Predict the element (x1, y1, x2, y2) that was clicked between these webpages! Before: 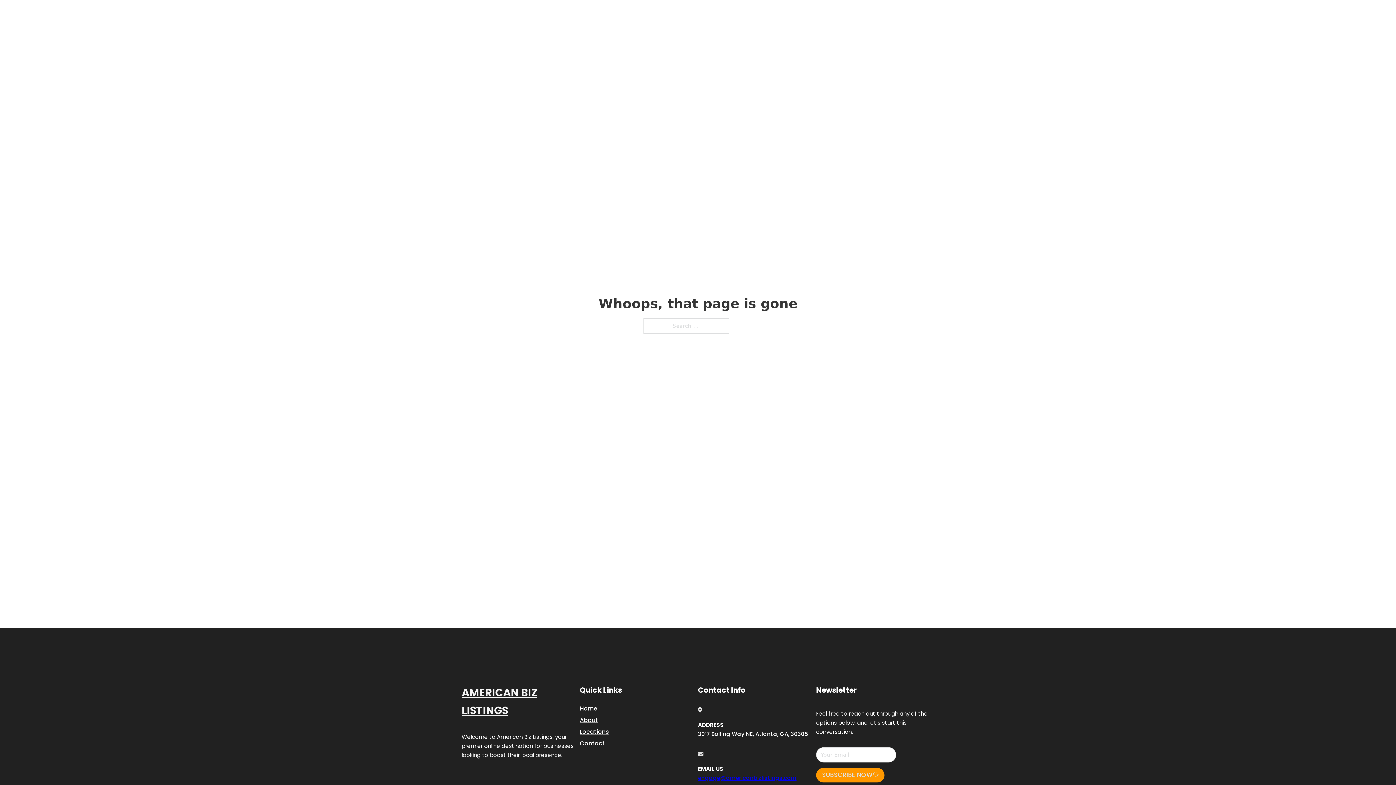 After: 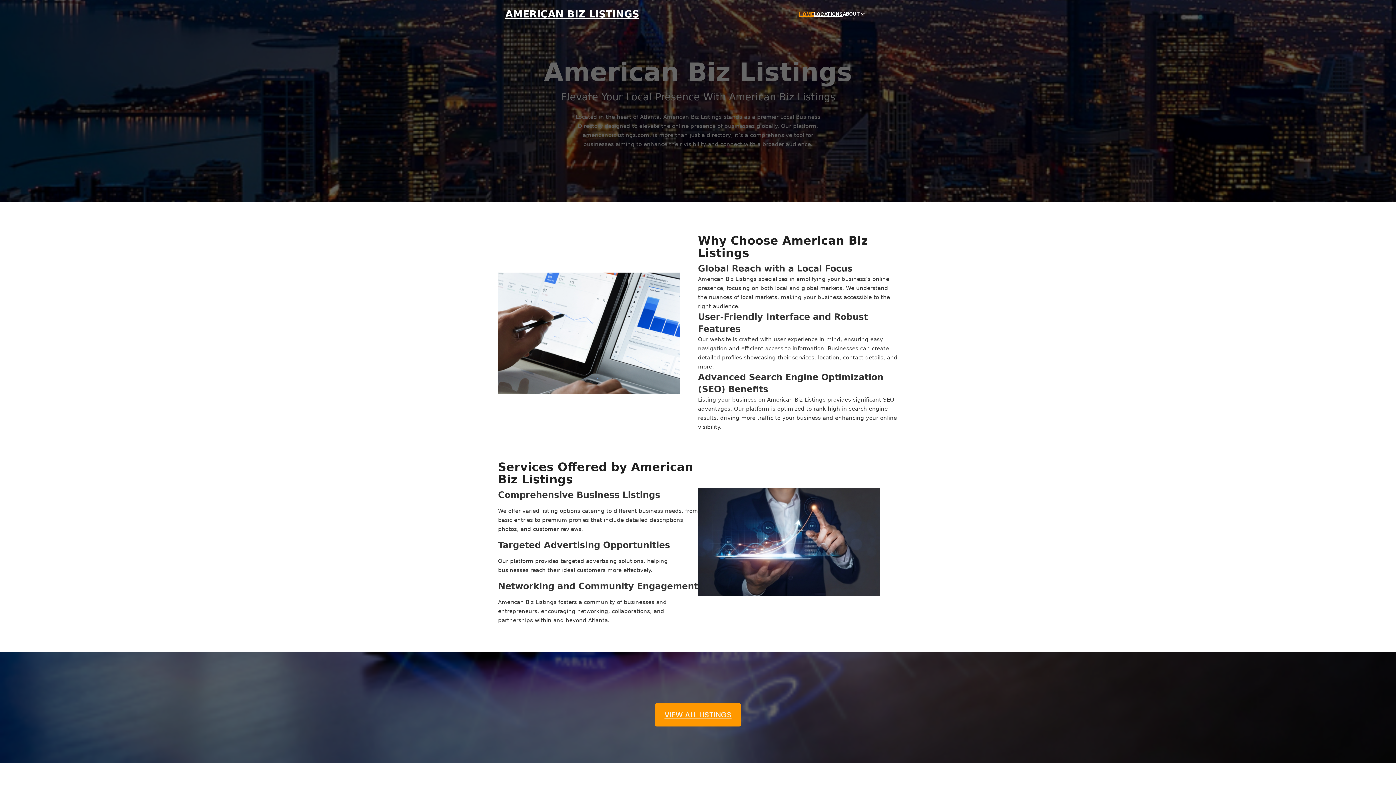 Action: label: AMERICAN BIZ LISTINGS bbox: (461, 684, 580, 719)